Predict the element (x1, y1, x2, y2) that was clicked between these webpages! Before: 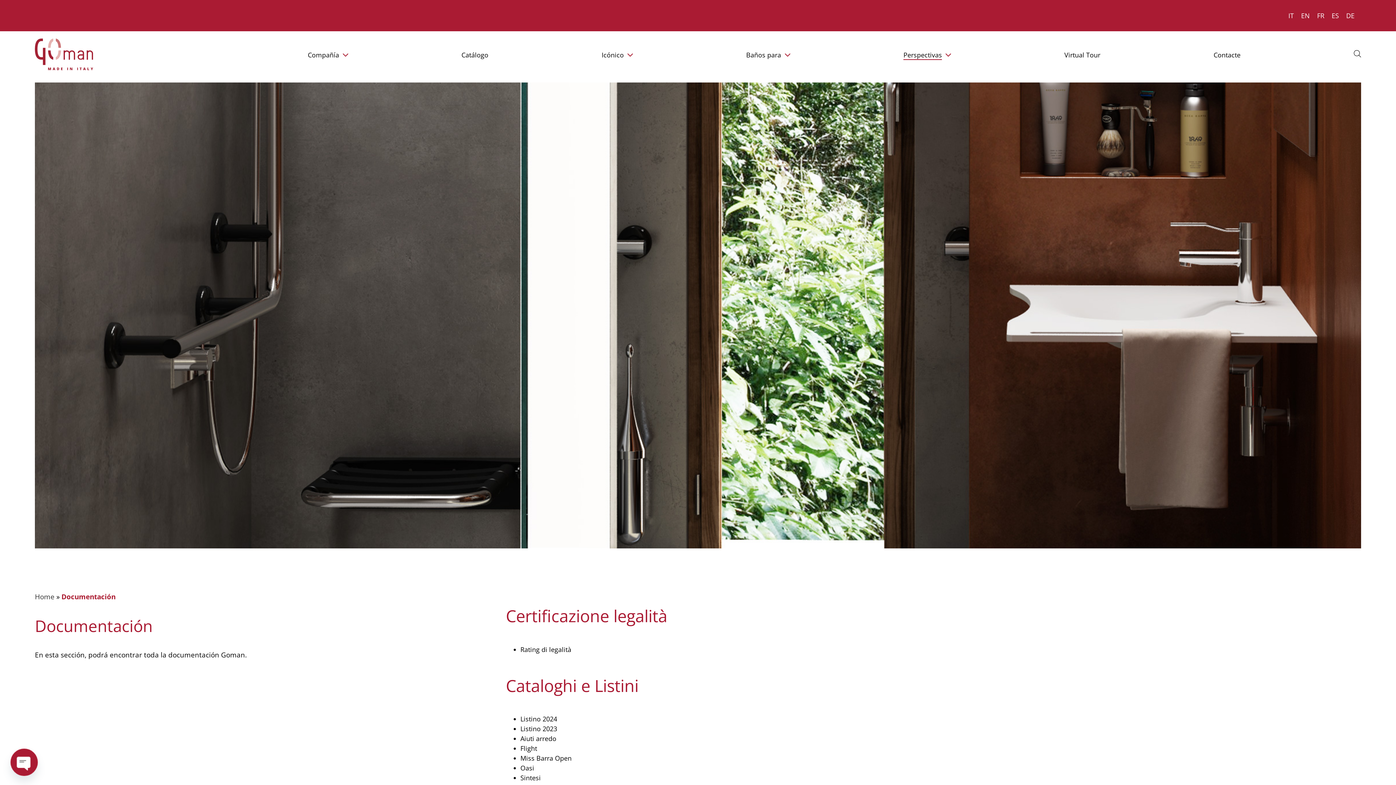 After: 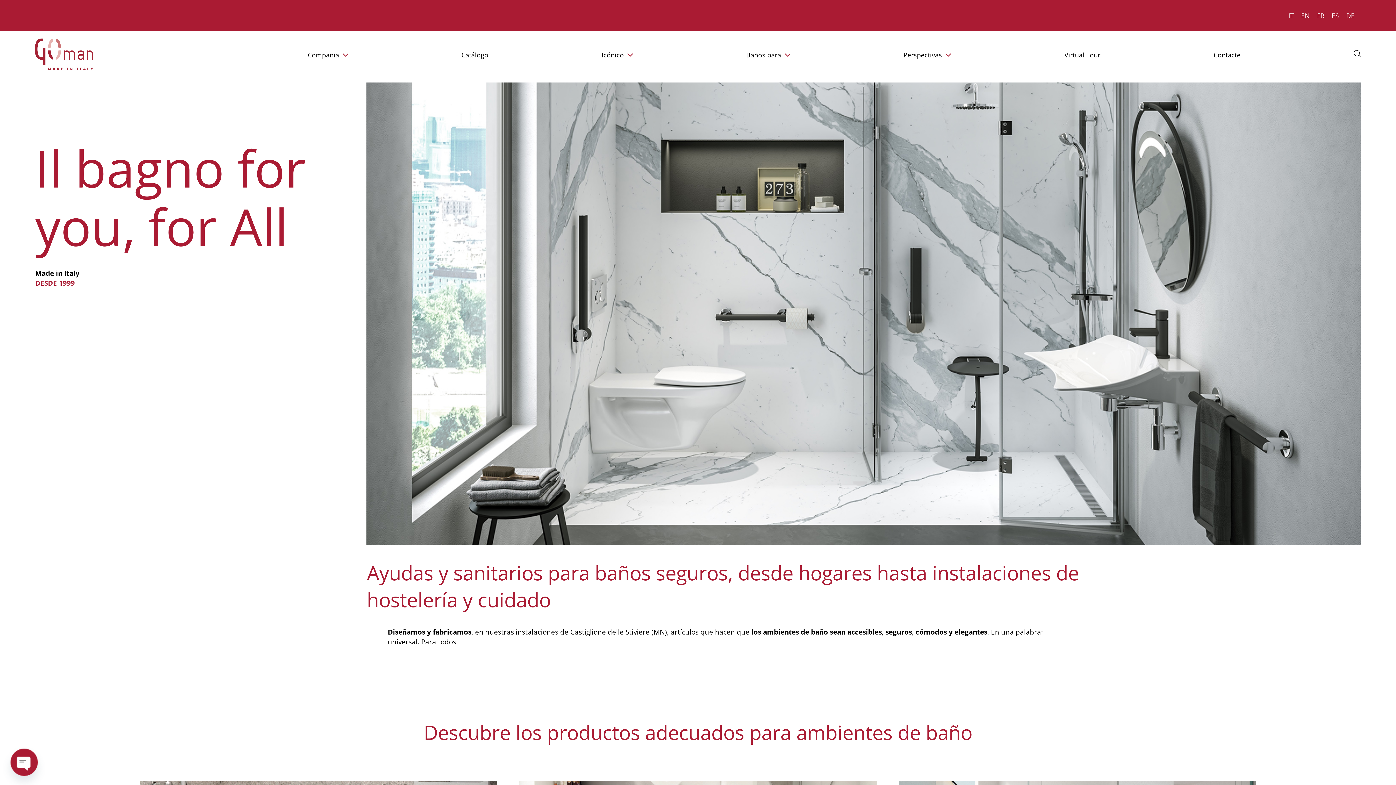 Action: bbox: (34, 65, 93, 71)